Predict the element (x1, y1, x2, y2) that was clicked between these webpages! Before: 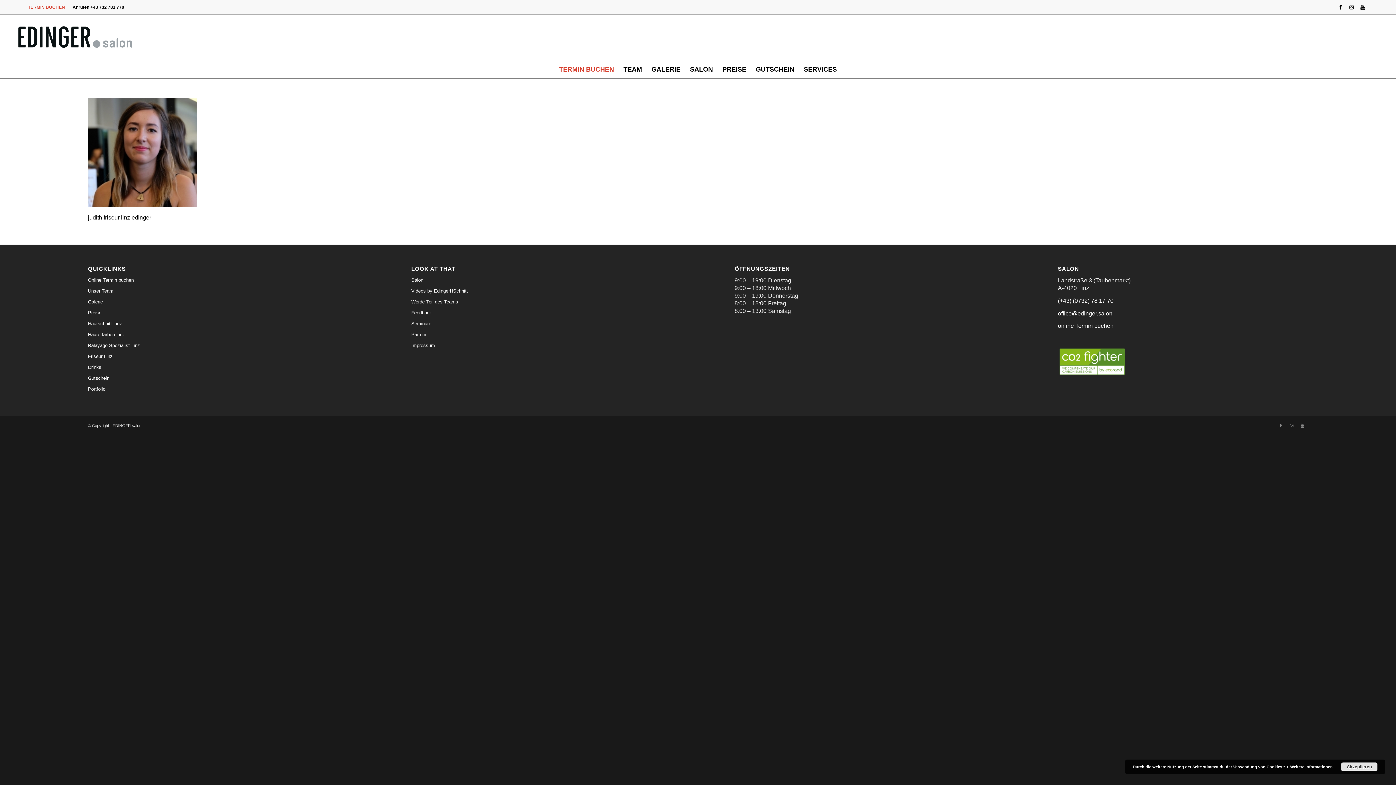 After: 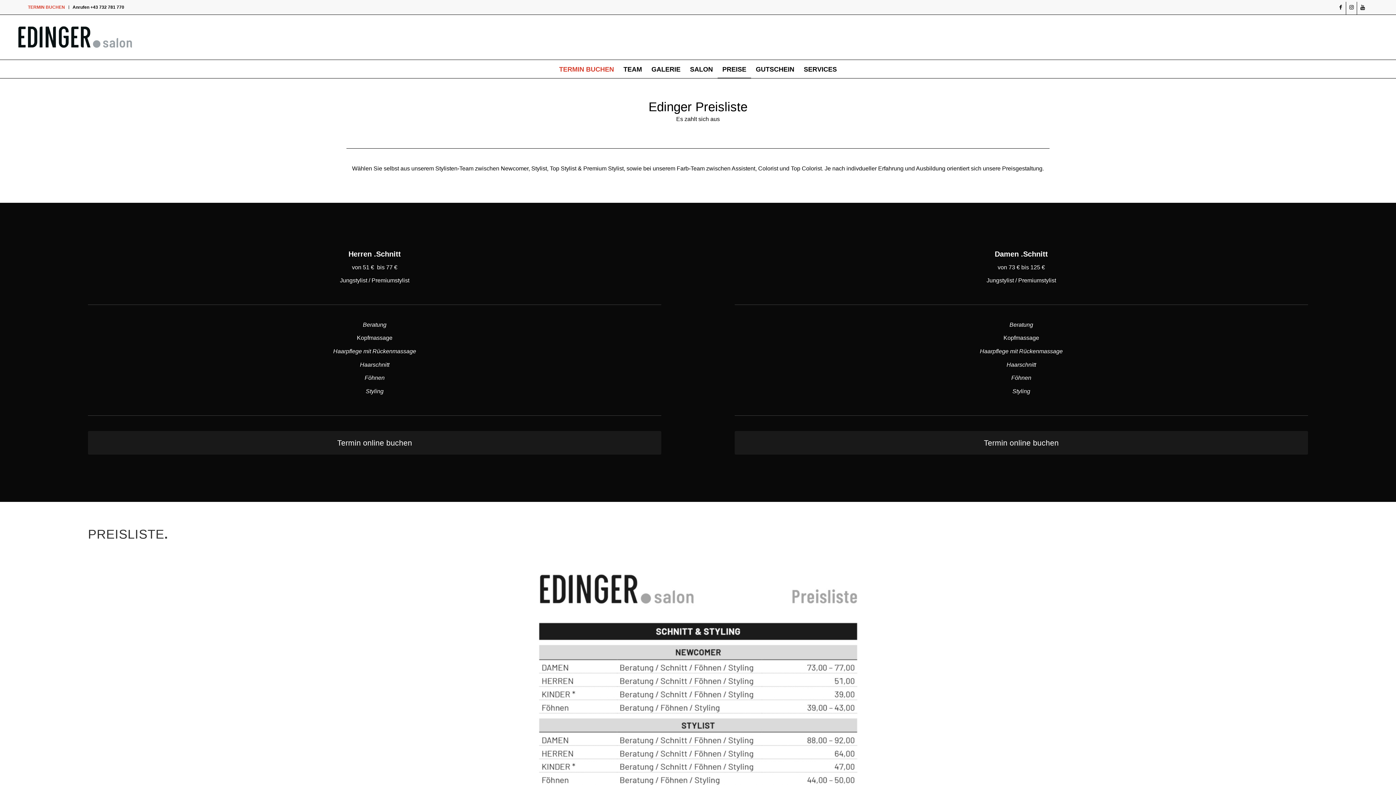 Action: bbox: (717, 60, 751, 78) label: PREISE